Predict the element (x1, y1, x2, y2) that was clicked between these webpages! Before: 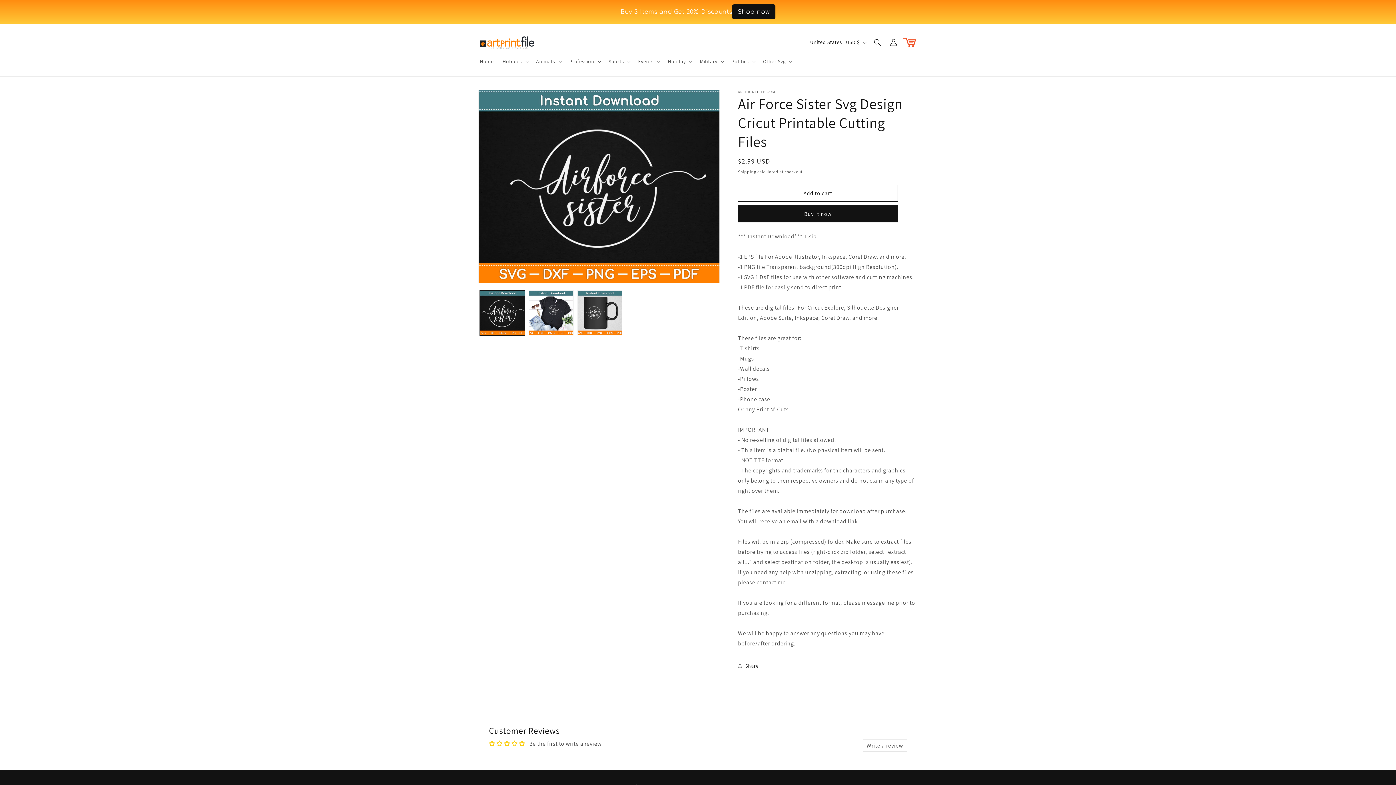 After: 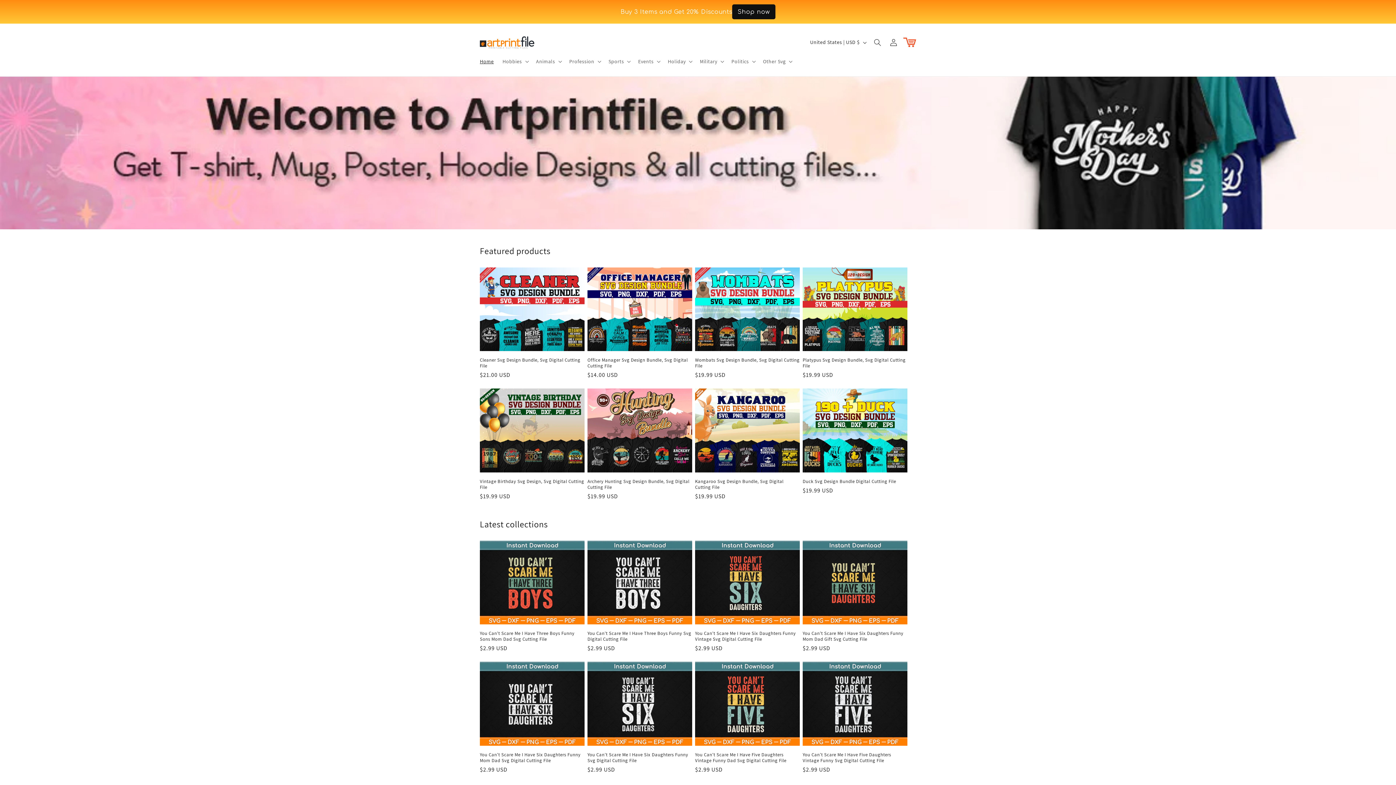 Action: bbox: (477, 12, 537, 35)